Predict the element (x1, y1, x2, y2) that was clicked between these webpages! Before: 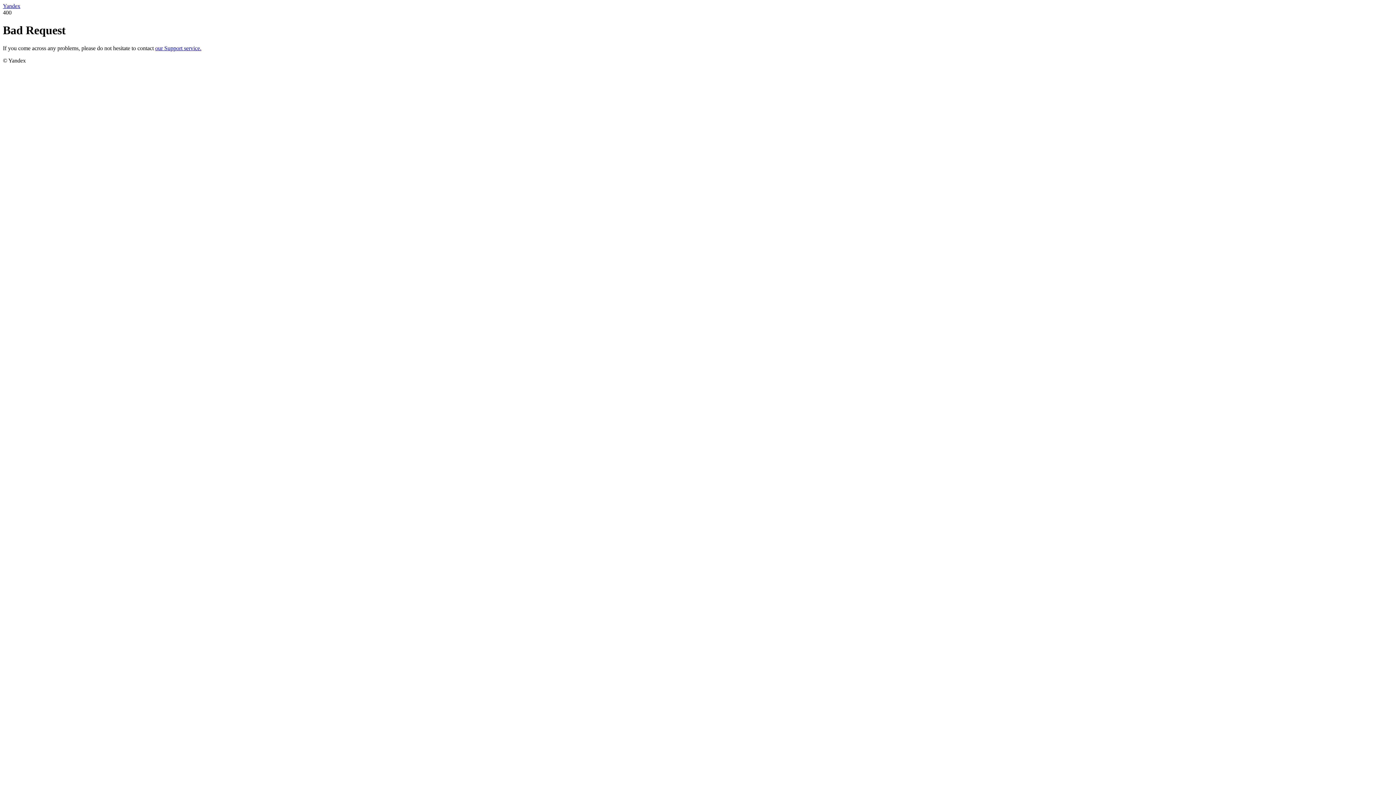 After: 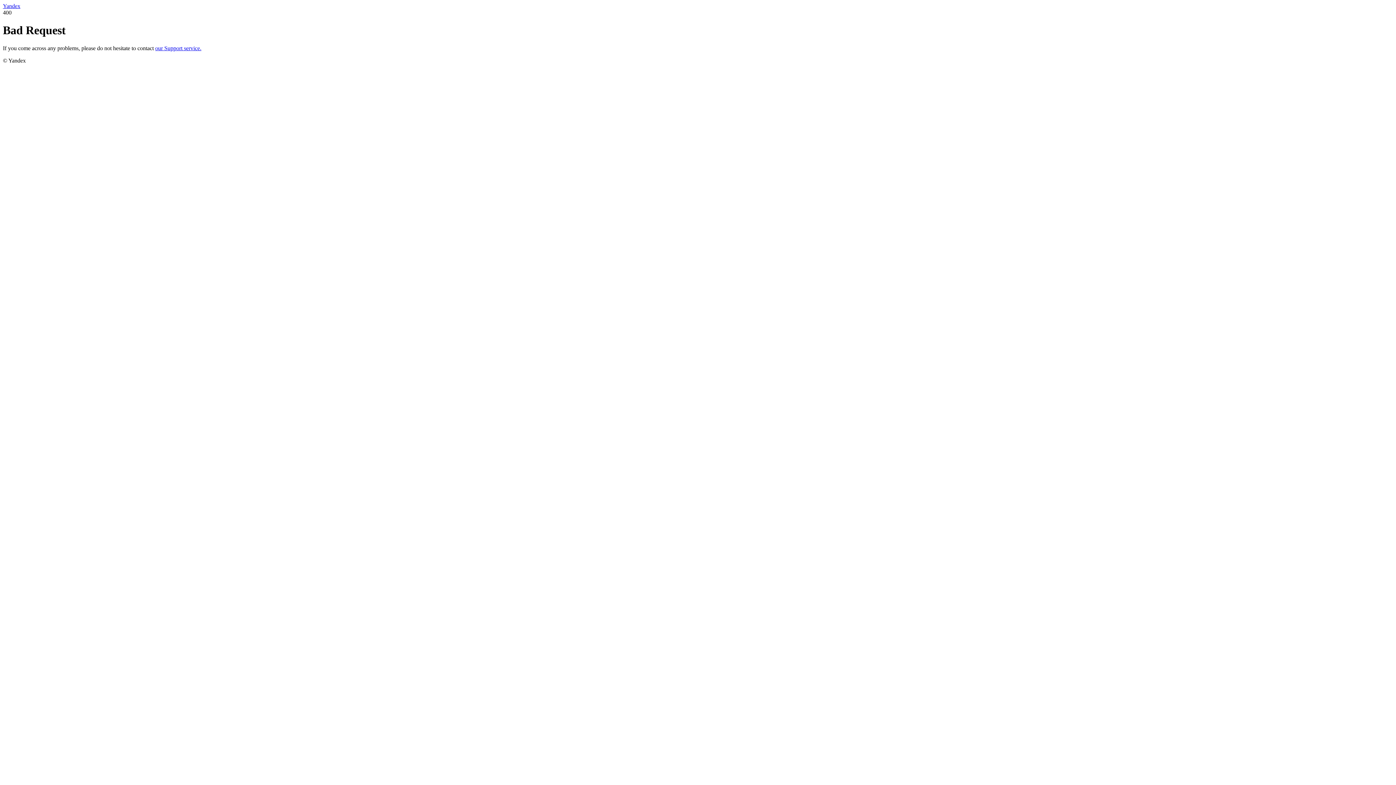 Action: label: Yandex bbox: (2, 2, 20, 9)